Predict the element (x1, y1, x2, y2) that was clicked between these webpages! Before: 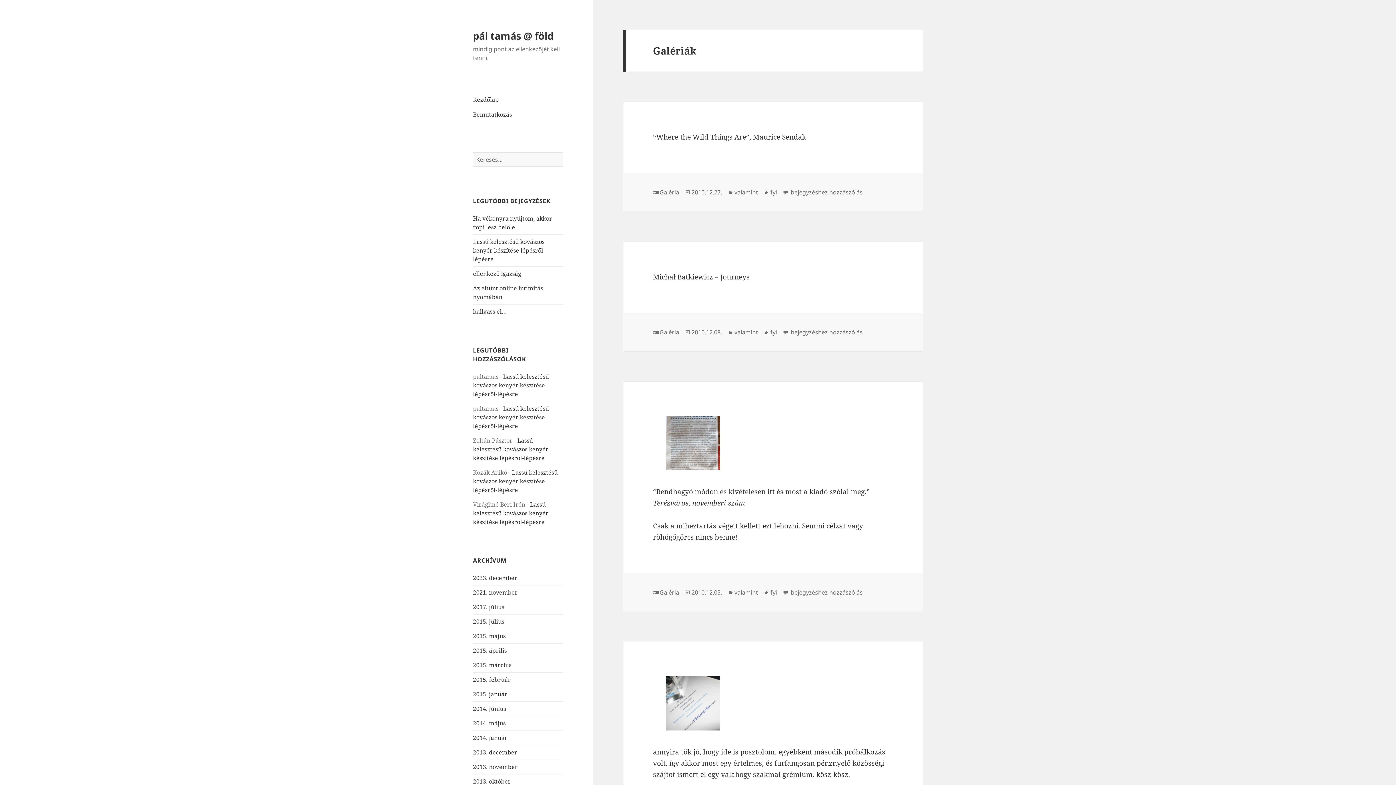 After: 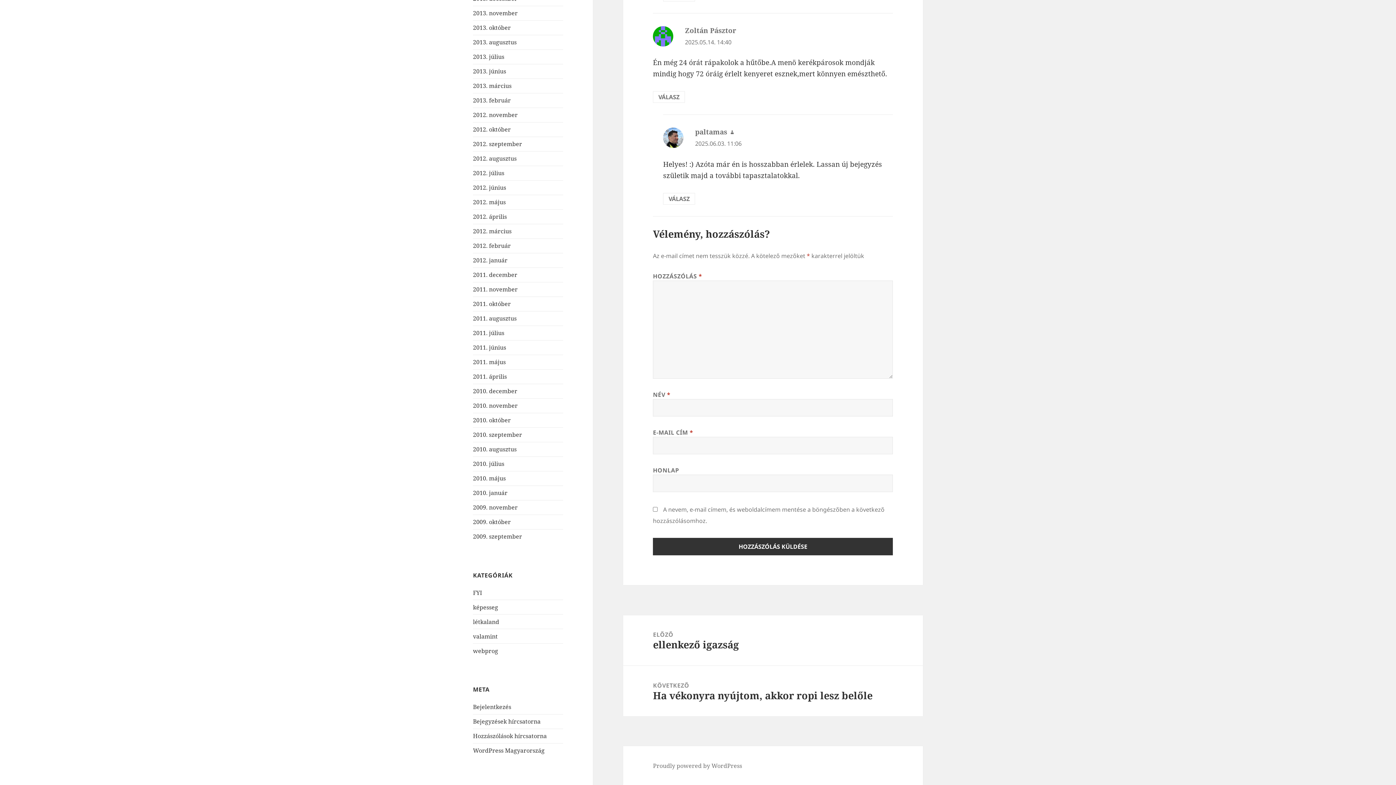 Action: label: Lassú kelesztésű kovászos kenyér készítése lépésről-lépésre bbox: (473, 372, 549, 398)